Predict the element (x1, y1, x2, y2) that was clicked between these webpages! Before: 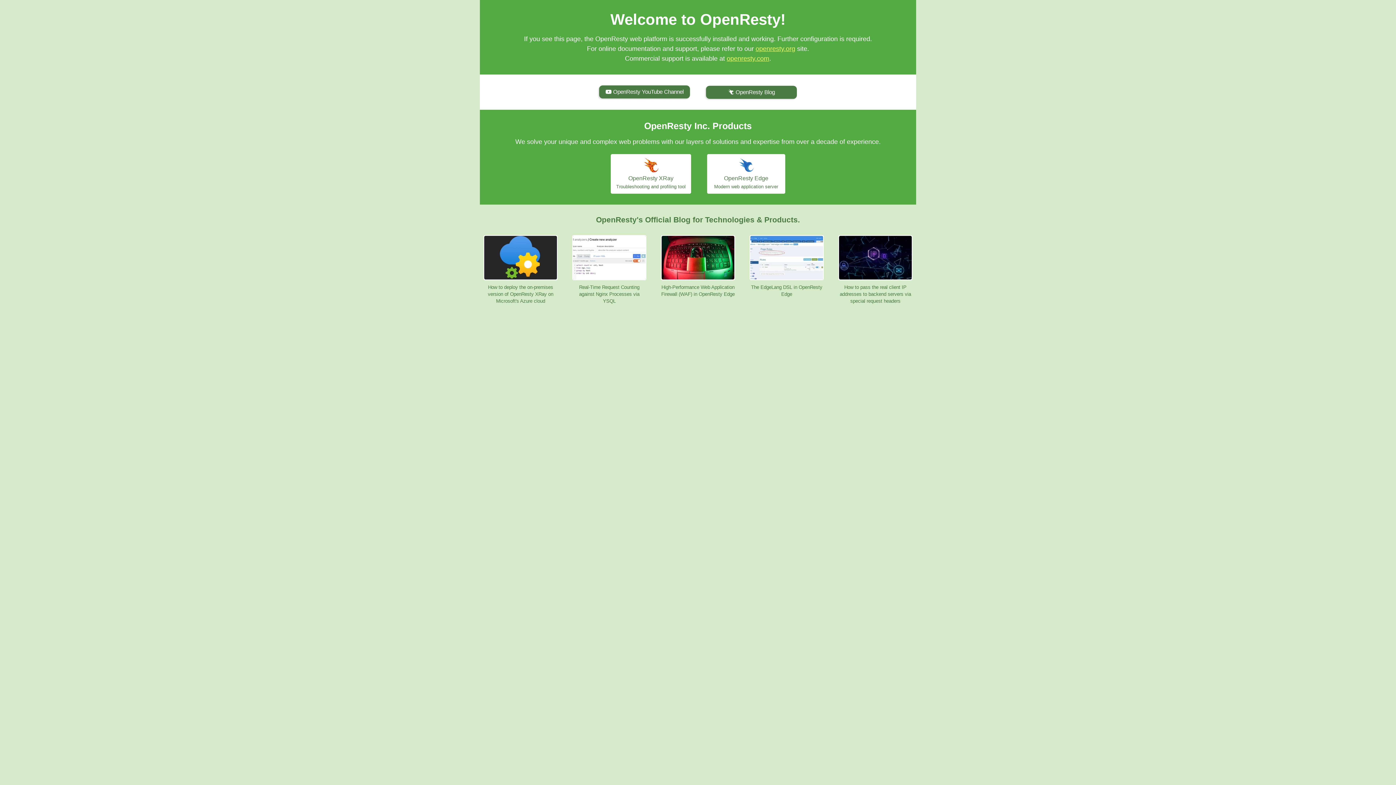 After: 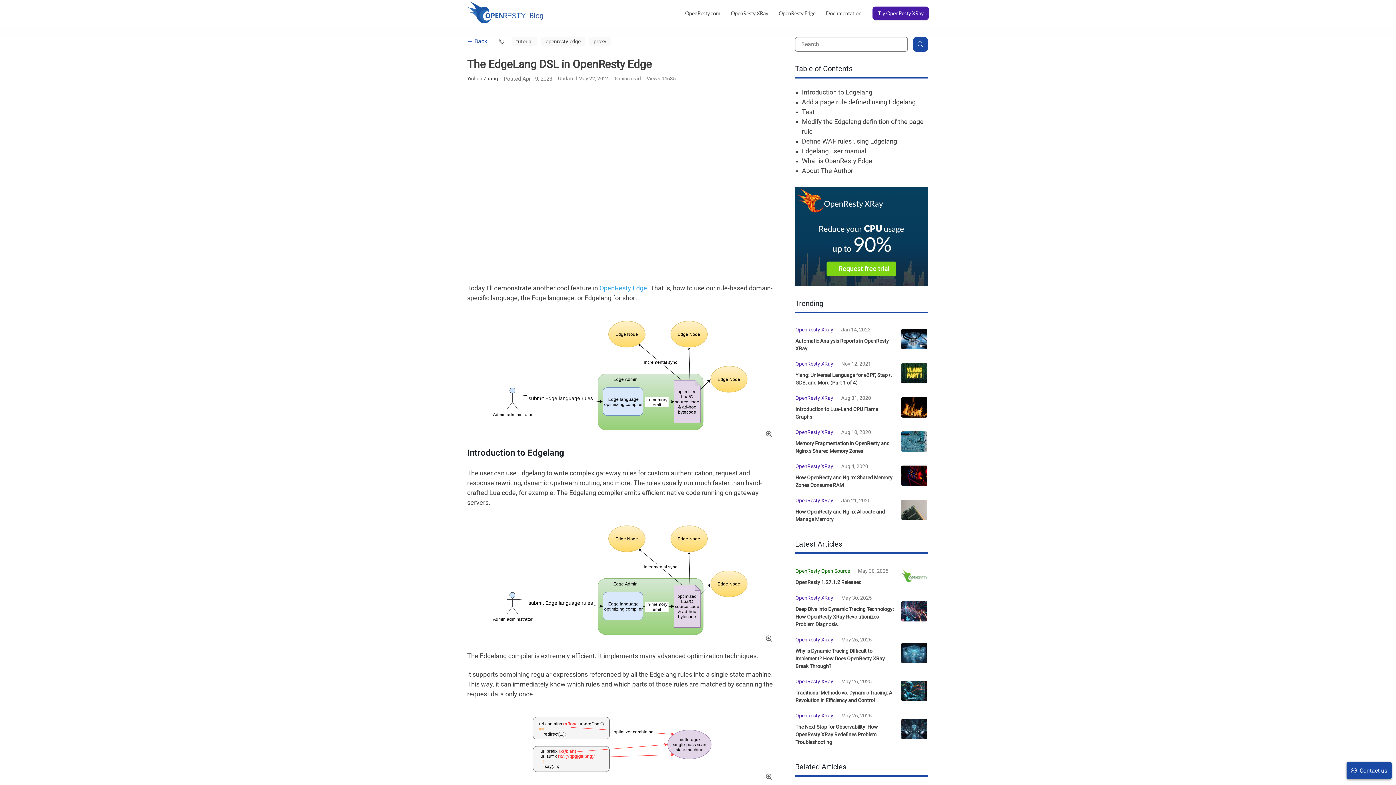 Action: bbox: (749, 235, 824, 297) label: The EdgeLang DSL in OpenResty Edge